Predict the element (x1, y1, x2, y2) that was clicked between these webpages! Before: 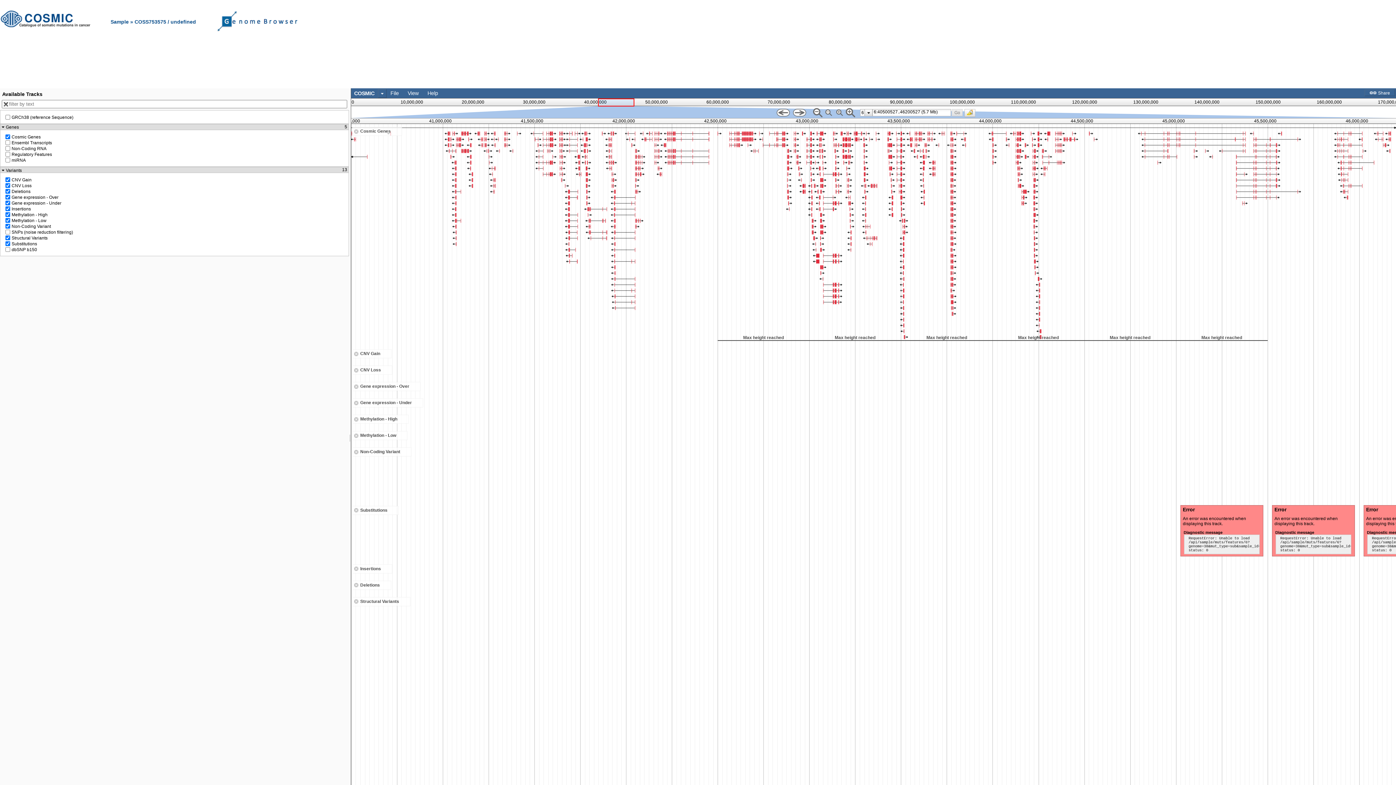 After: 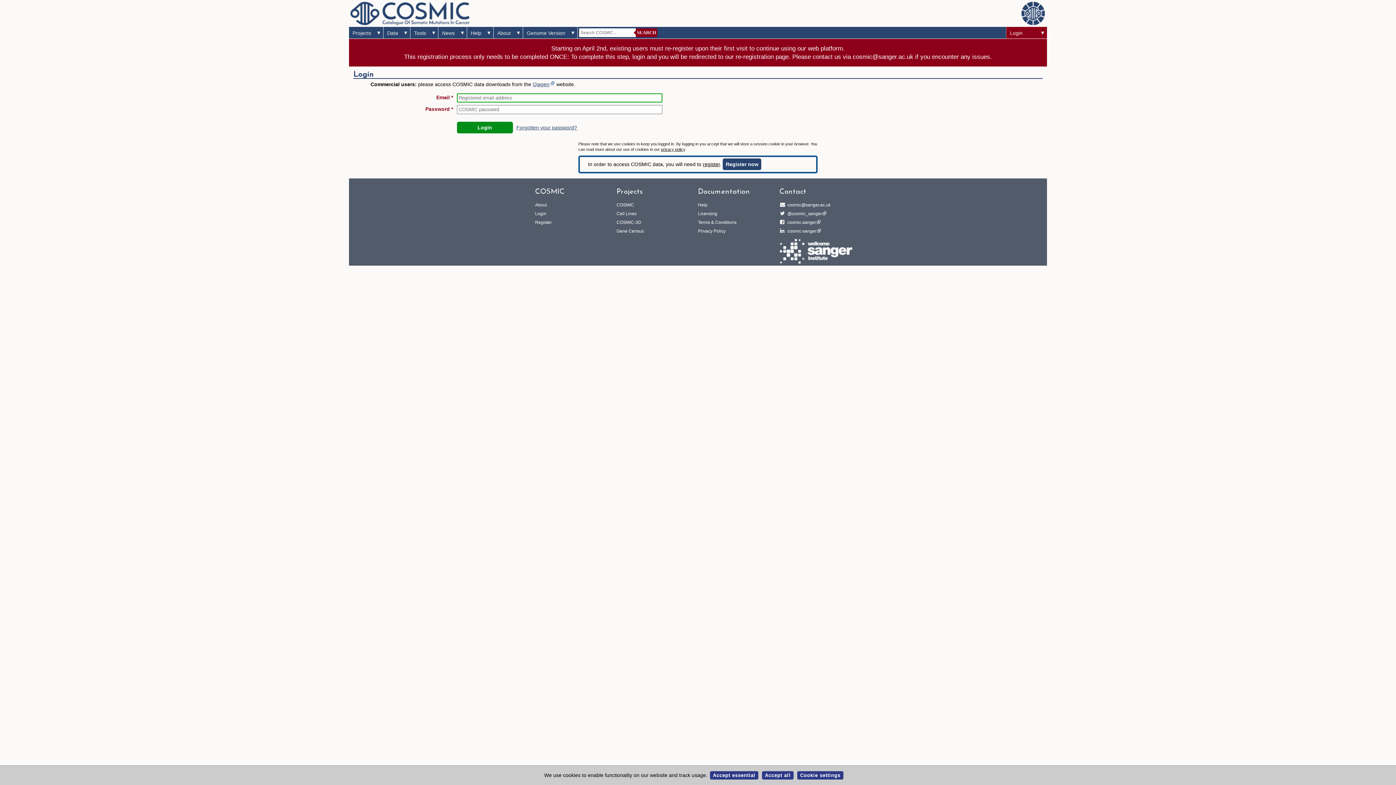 Action: bbox: (216, 17, 299, 22)